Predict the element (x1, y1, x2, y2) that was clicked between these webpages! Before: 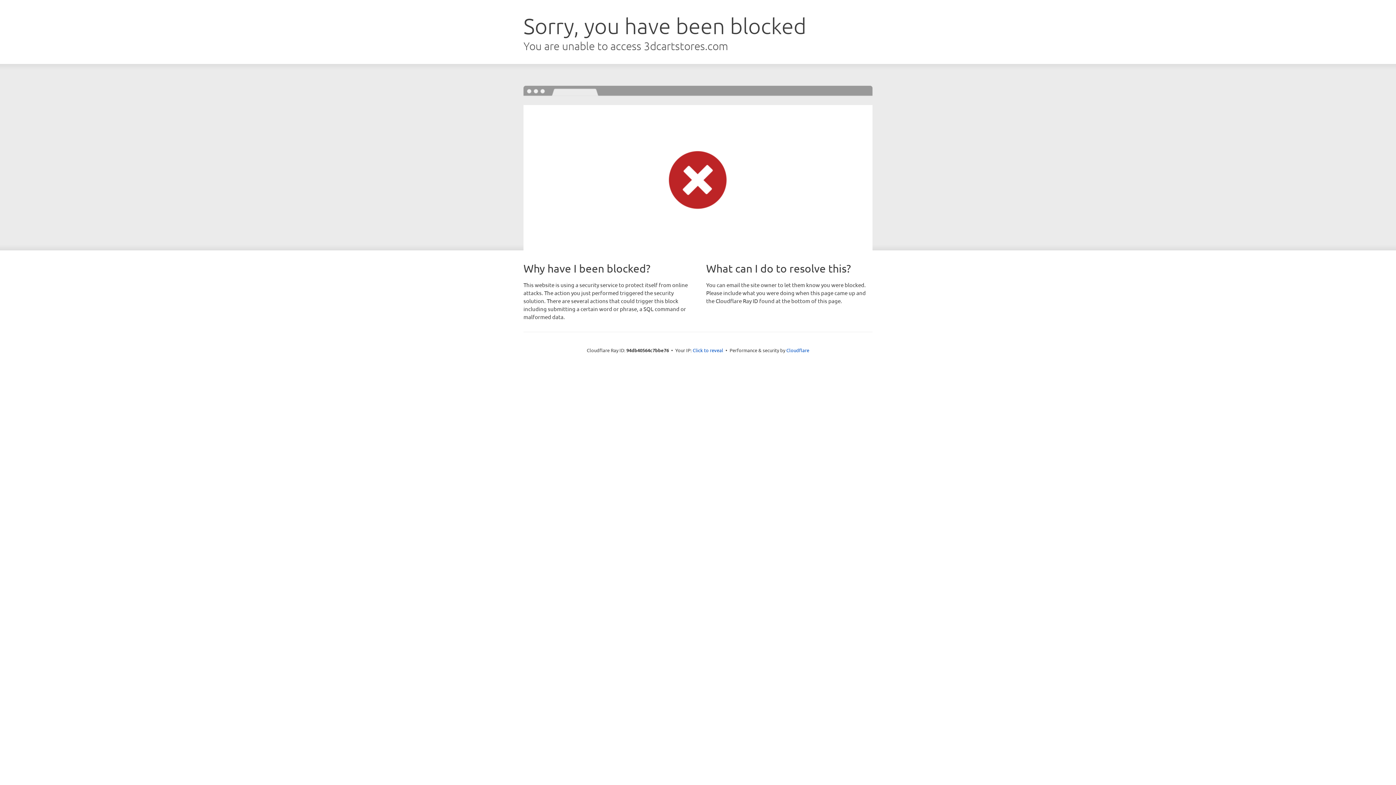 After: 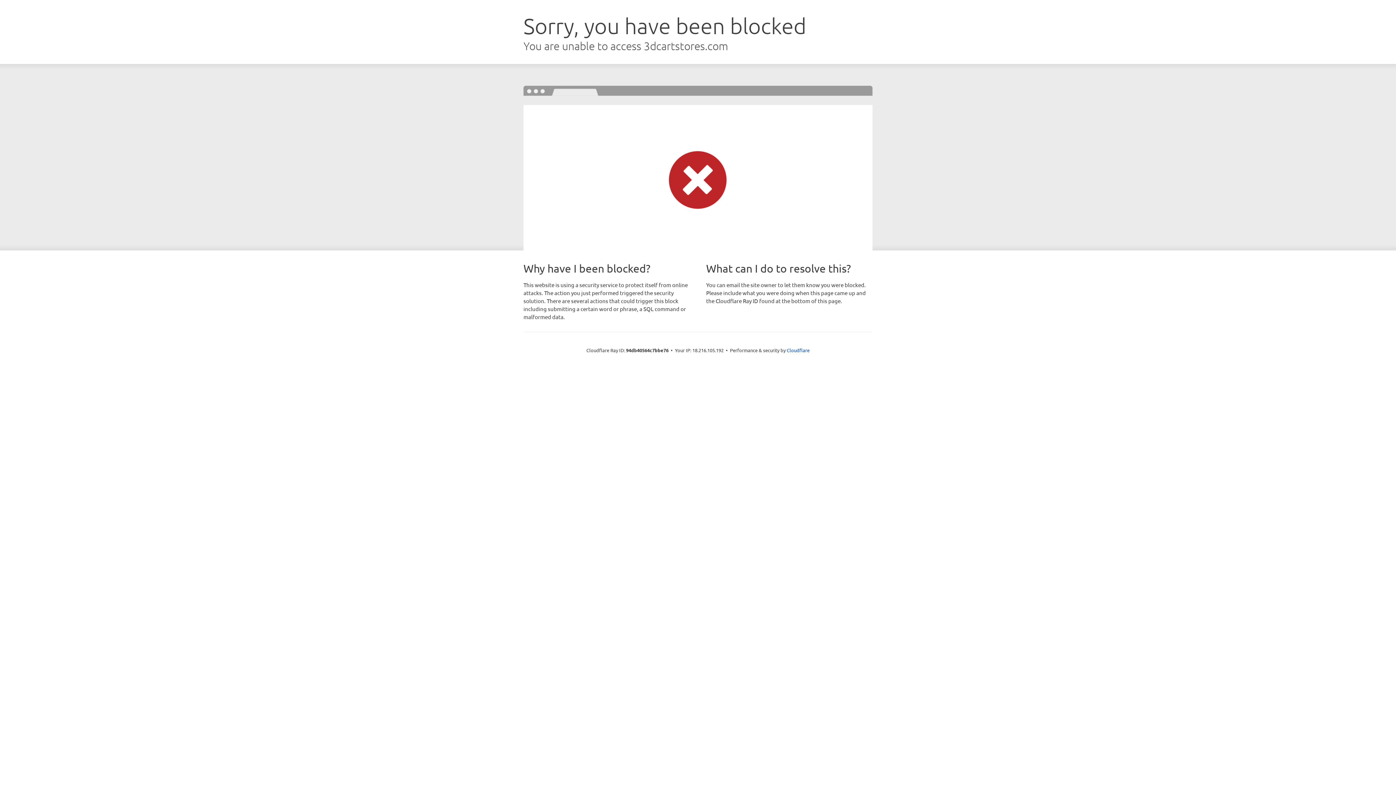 Action: bbox: (692, 346, 723, 353) label: Click to reveal